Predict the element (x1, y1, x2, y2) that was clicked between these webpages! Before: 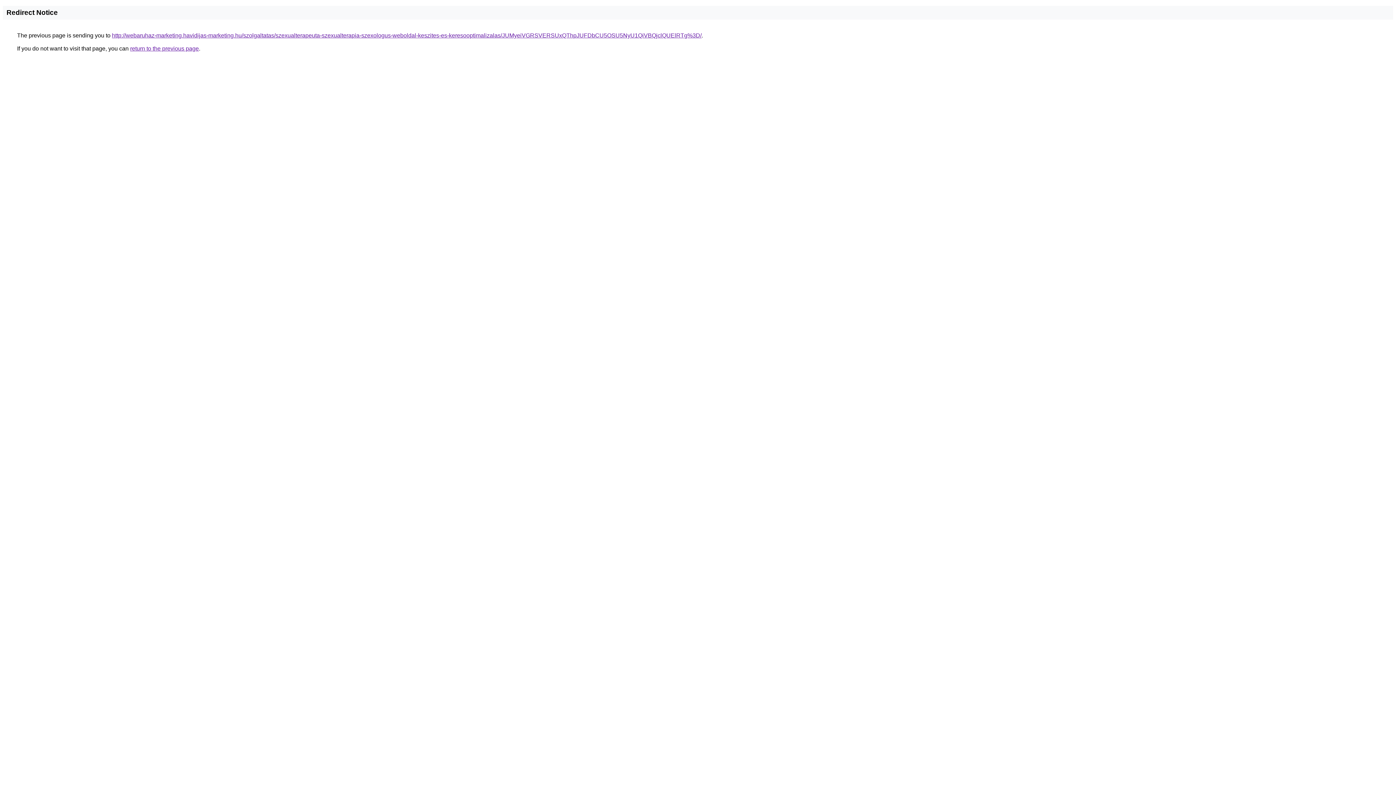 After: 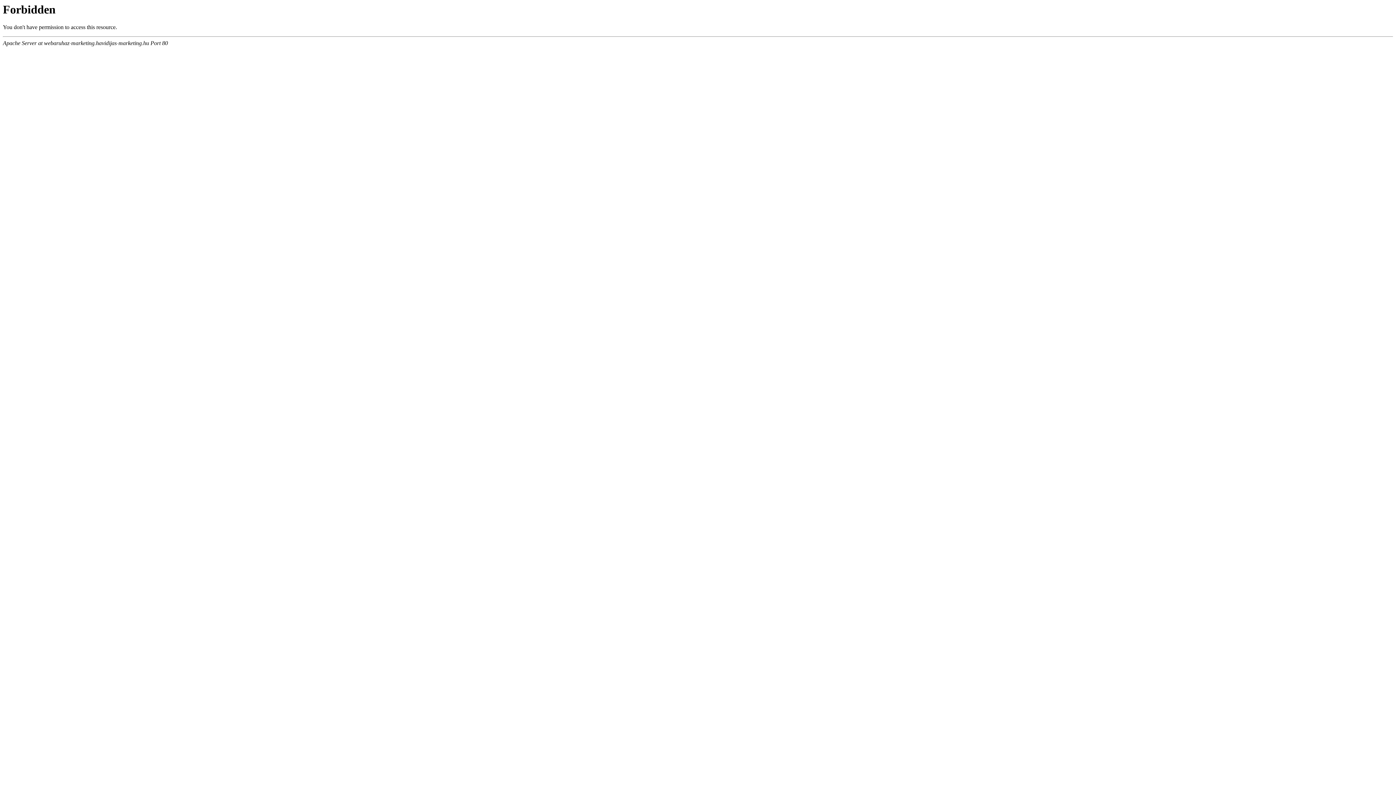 Action: label: http://webaruhaz-marketing.havidijas-marketing.hu/szolgaltatas/szexualterapeuta-szexualterapia-szexologus-weboldal-keszites-es-keresooptimalizalas/JUMyeiVGRSVERSUxQThpJUFDbCU5OSU5NyU1QiVBQjclQUElRTg%3D/ bbox: (112, 32, 701, 38)